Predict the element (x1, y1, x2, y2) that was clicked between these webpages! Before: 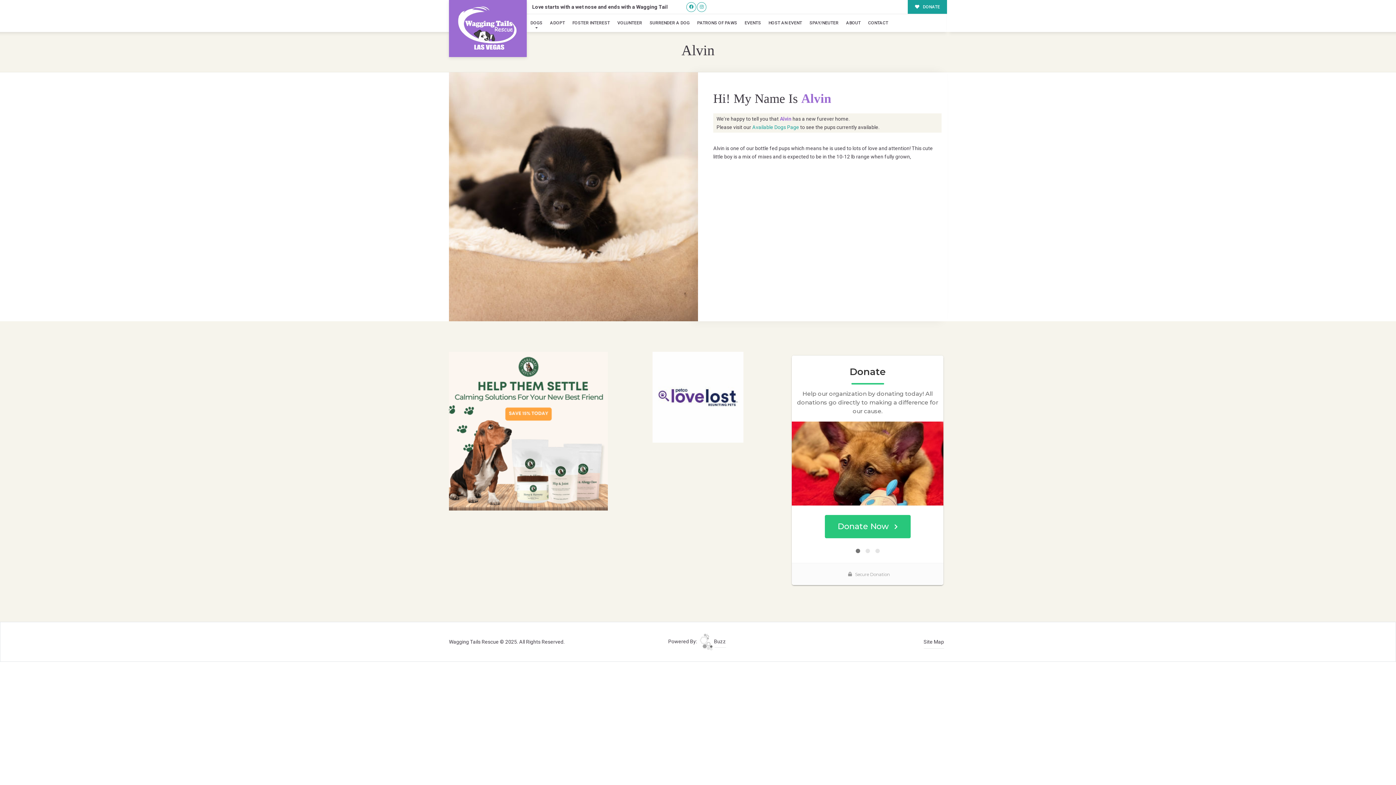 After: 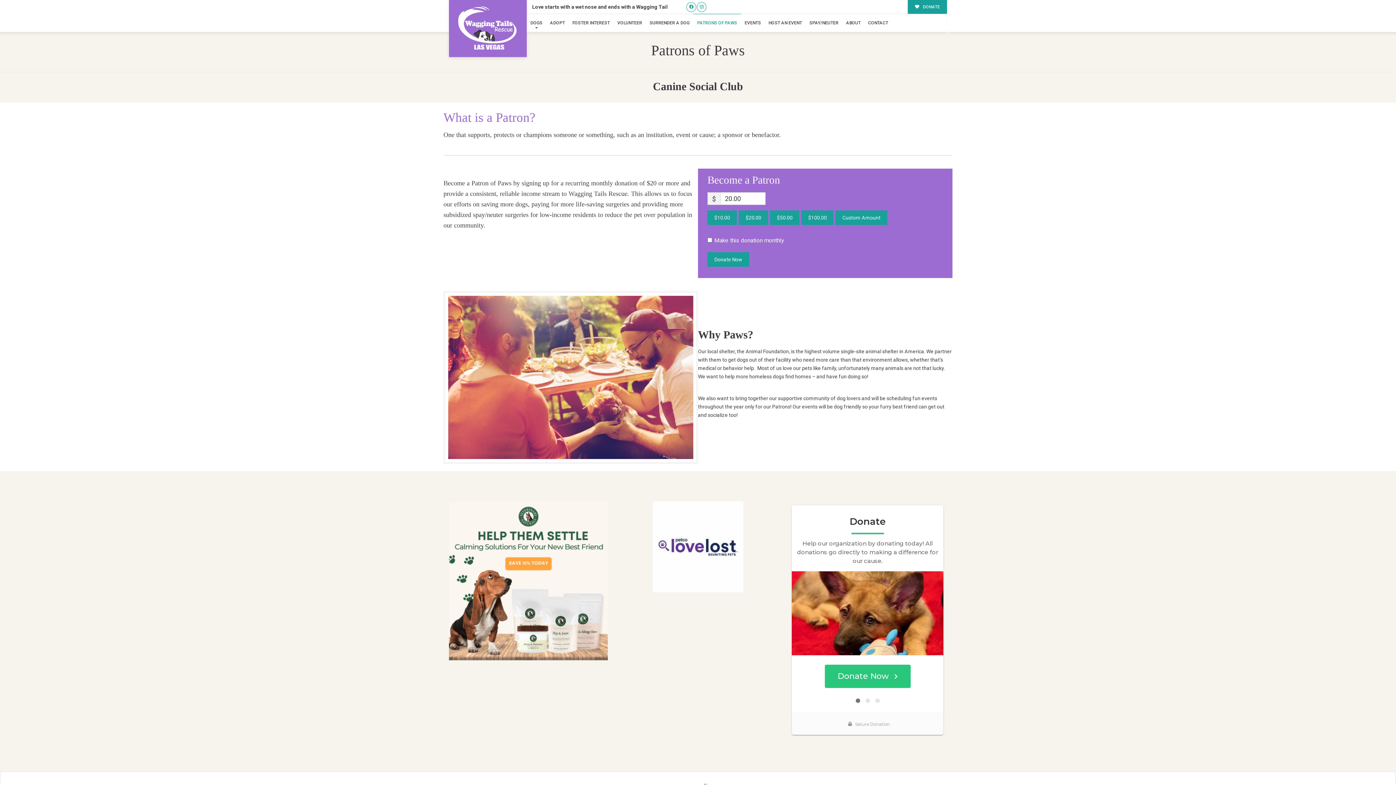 Action: label: PATRONS OF PAWS bbox: (693, 14, 741, 32)